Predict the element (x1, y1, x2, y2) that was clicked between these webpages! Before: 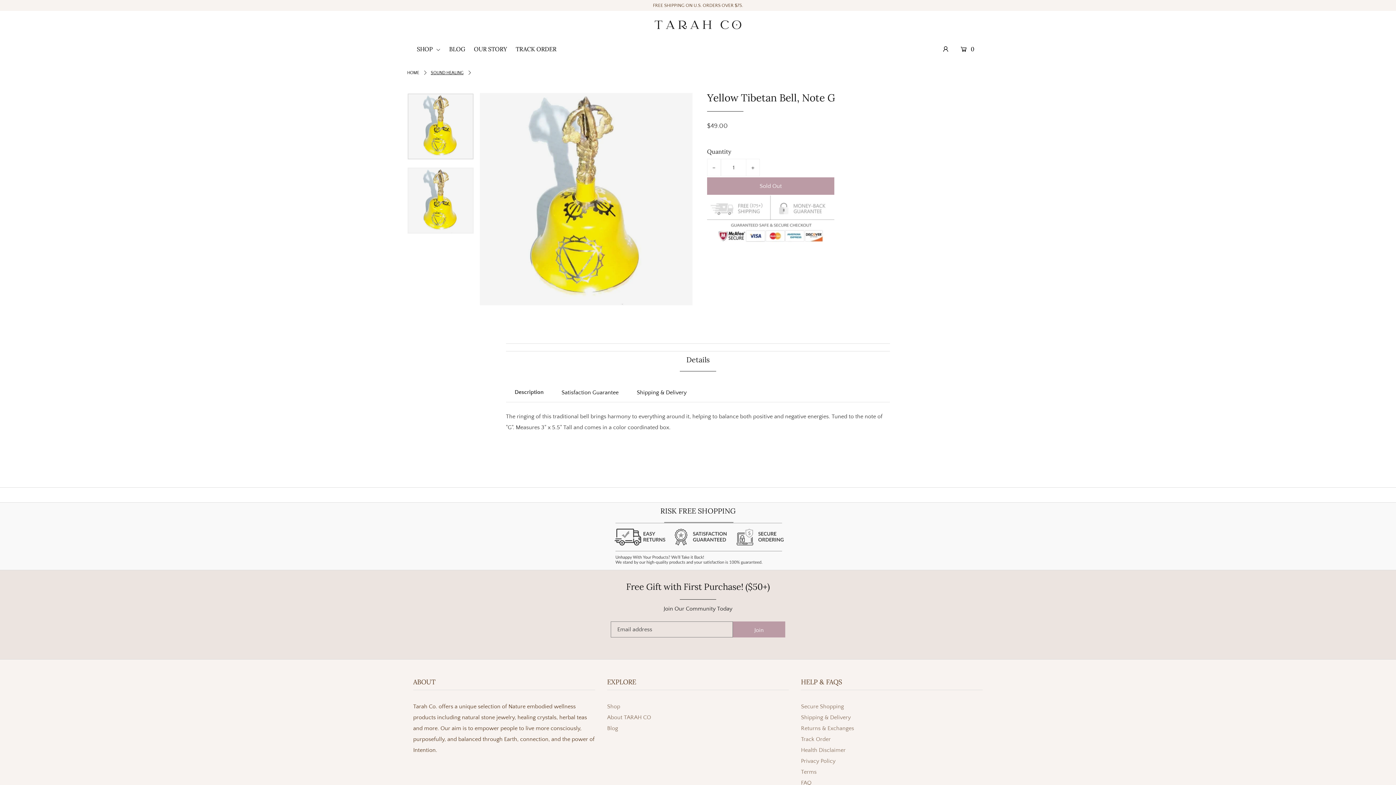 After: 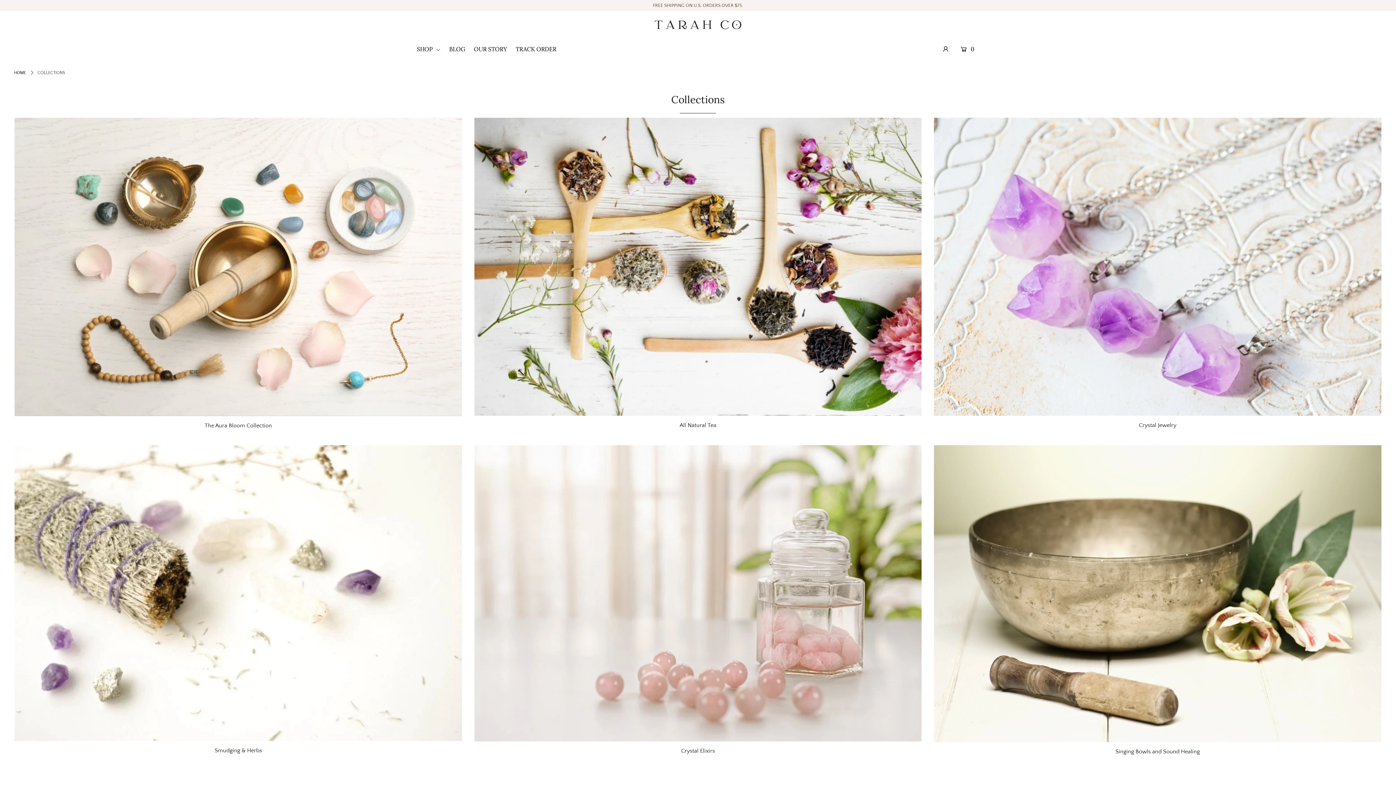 Action: label: Shop bbox: (607, 703, 620, 710)